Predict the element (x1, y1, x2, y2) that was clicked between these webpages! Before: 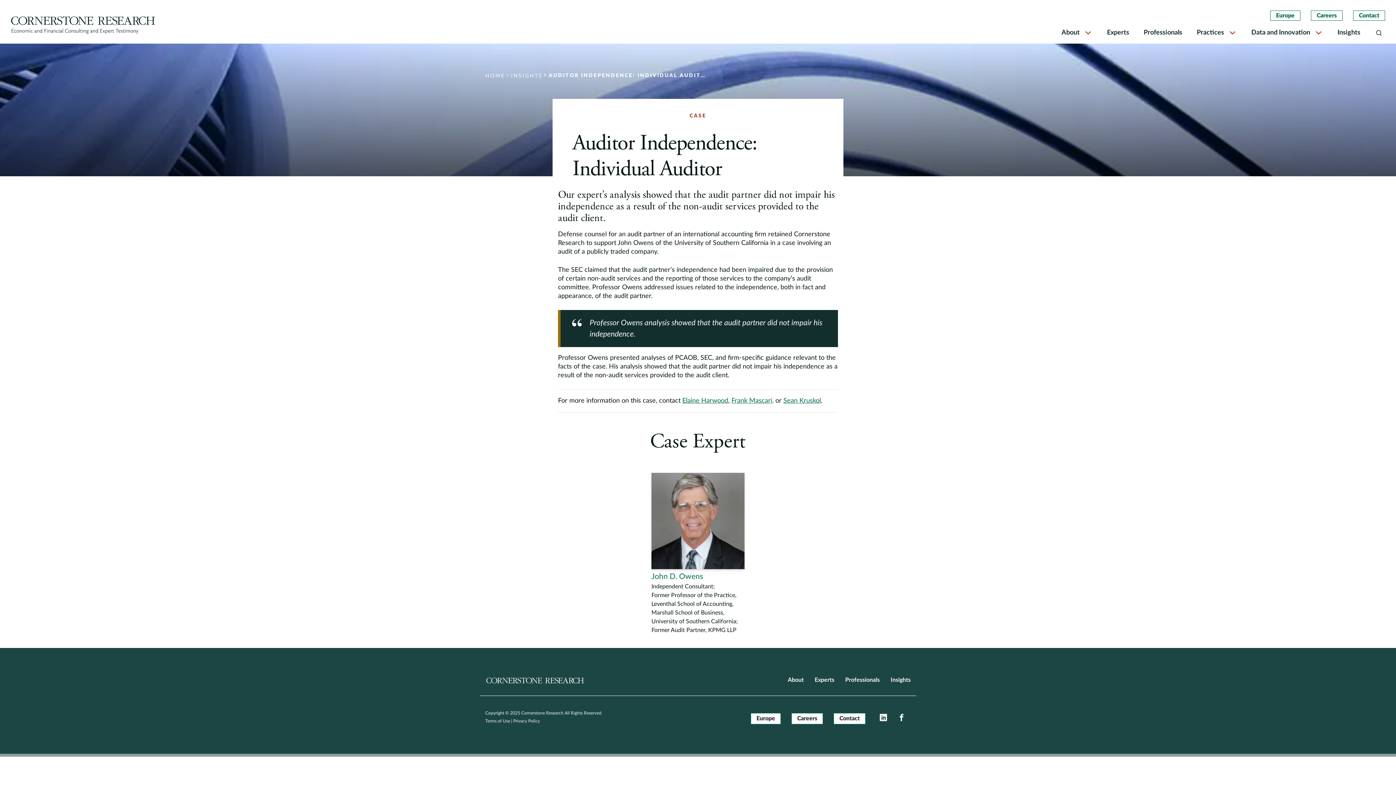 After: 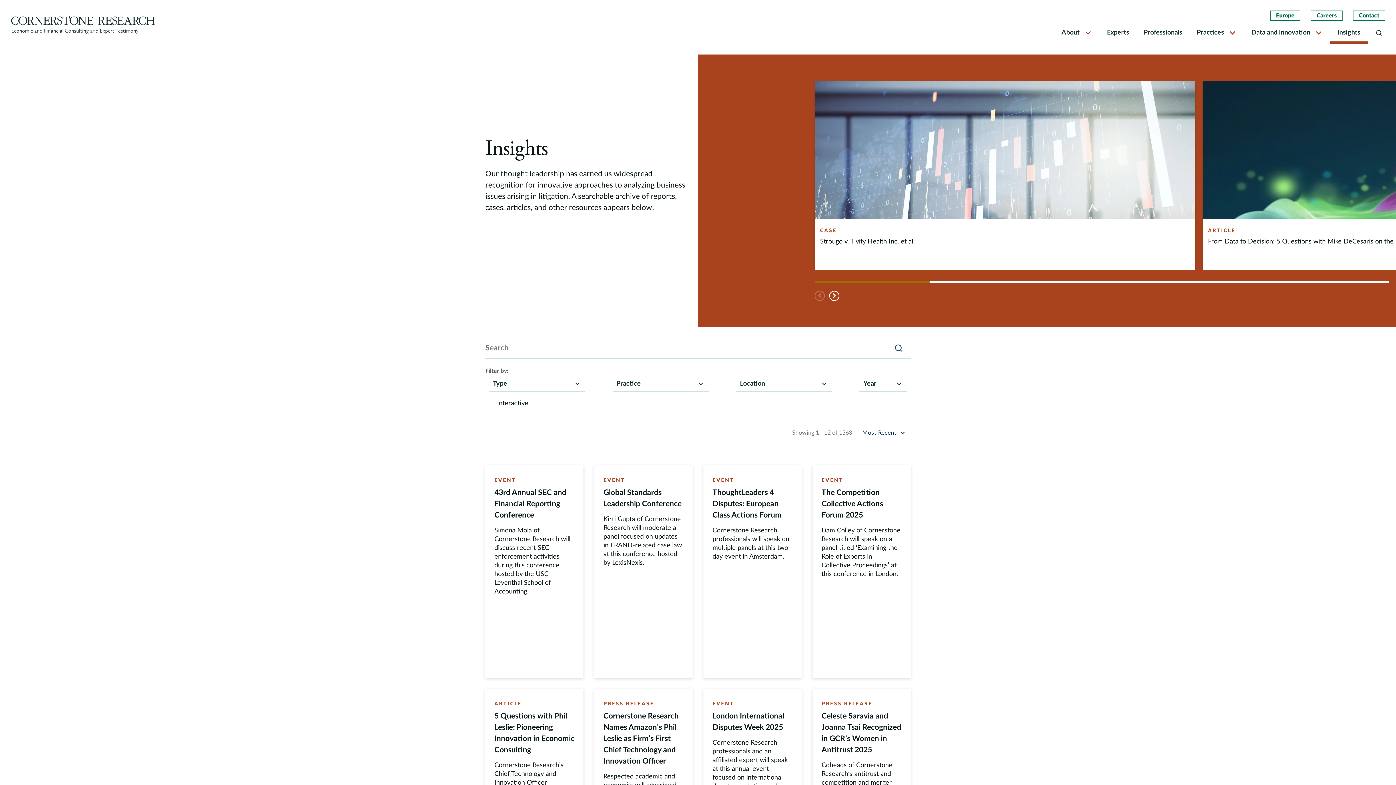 Action: label: Insights bbox: (890, 675, 910, 685)